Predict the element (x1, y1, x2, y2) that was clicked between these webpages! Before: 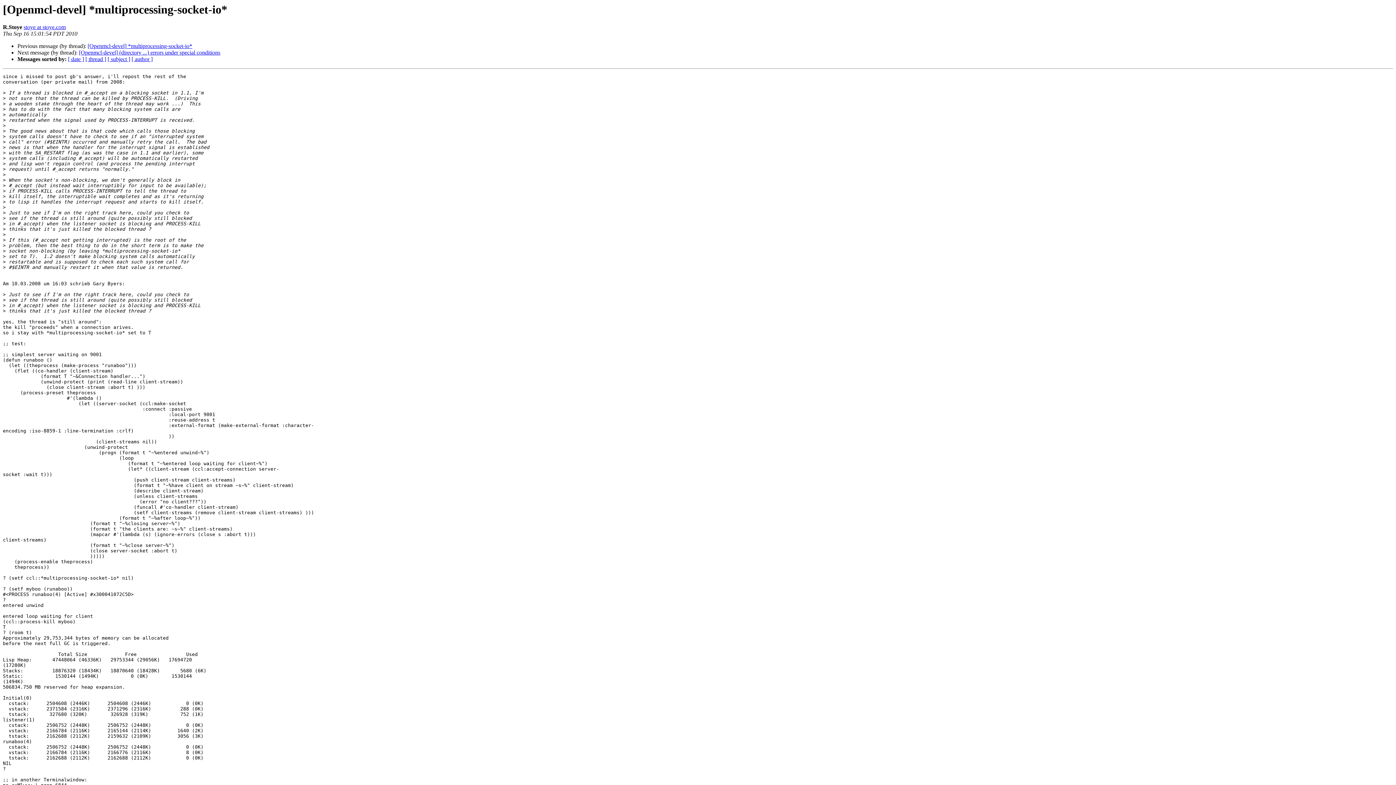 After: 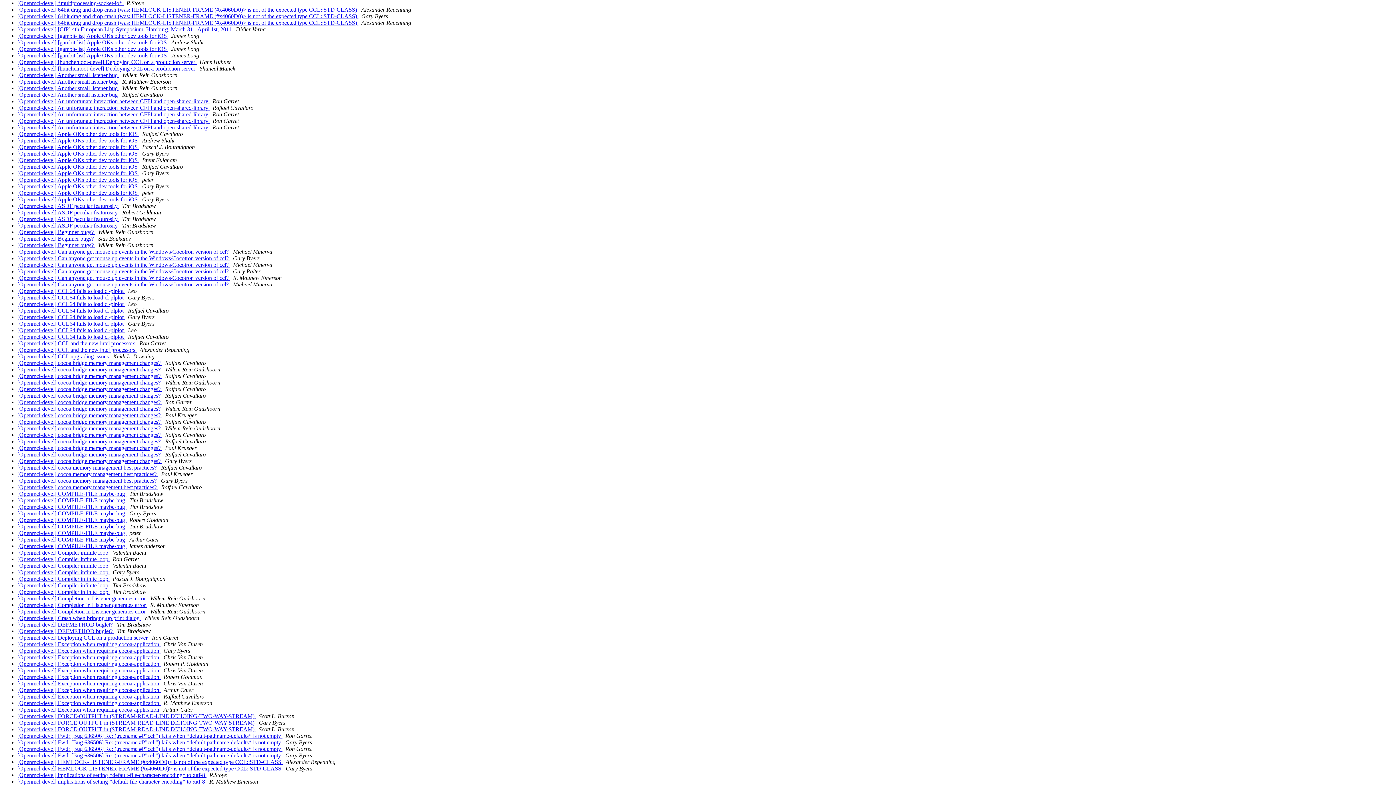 Action: bbox: (107, 56, 130, 62) label: [ subject ]